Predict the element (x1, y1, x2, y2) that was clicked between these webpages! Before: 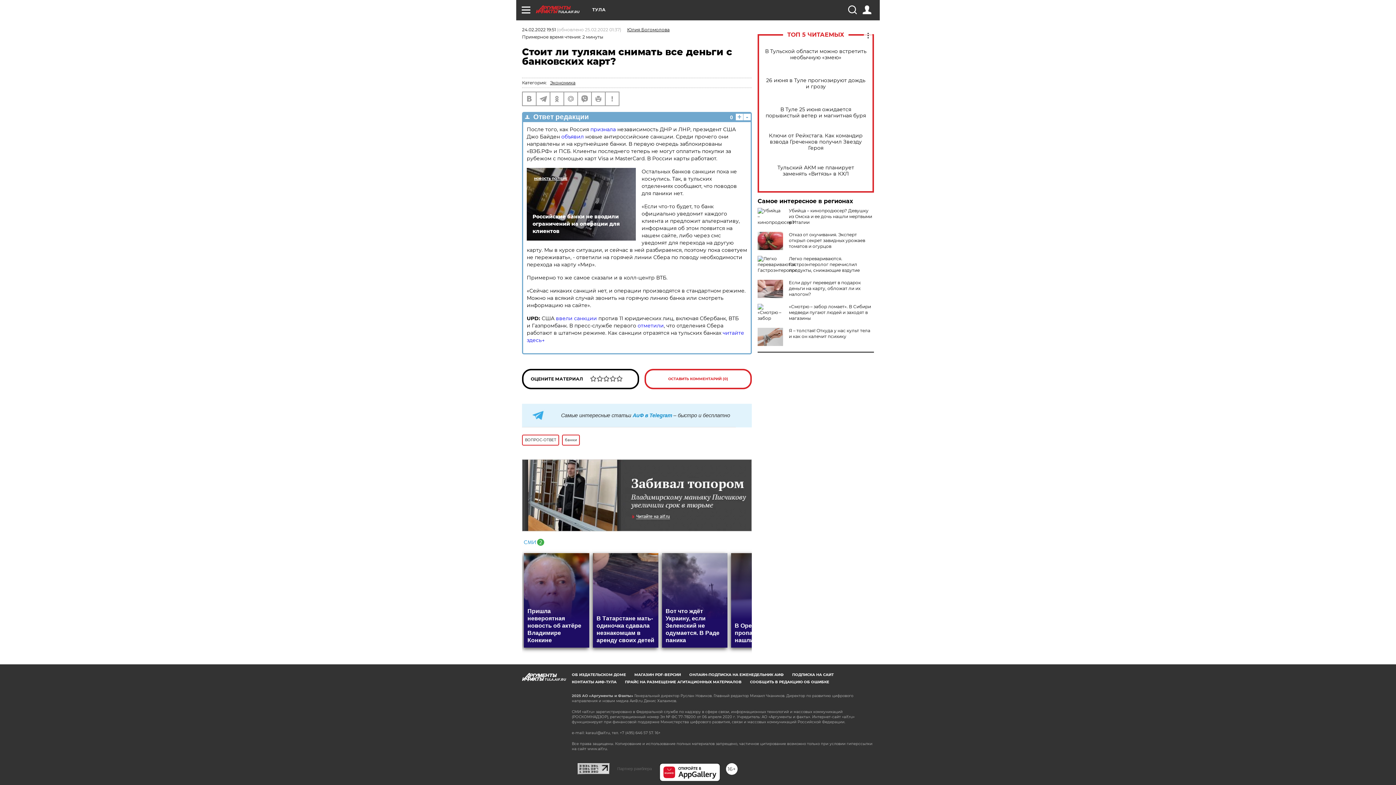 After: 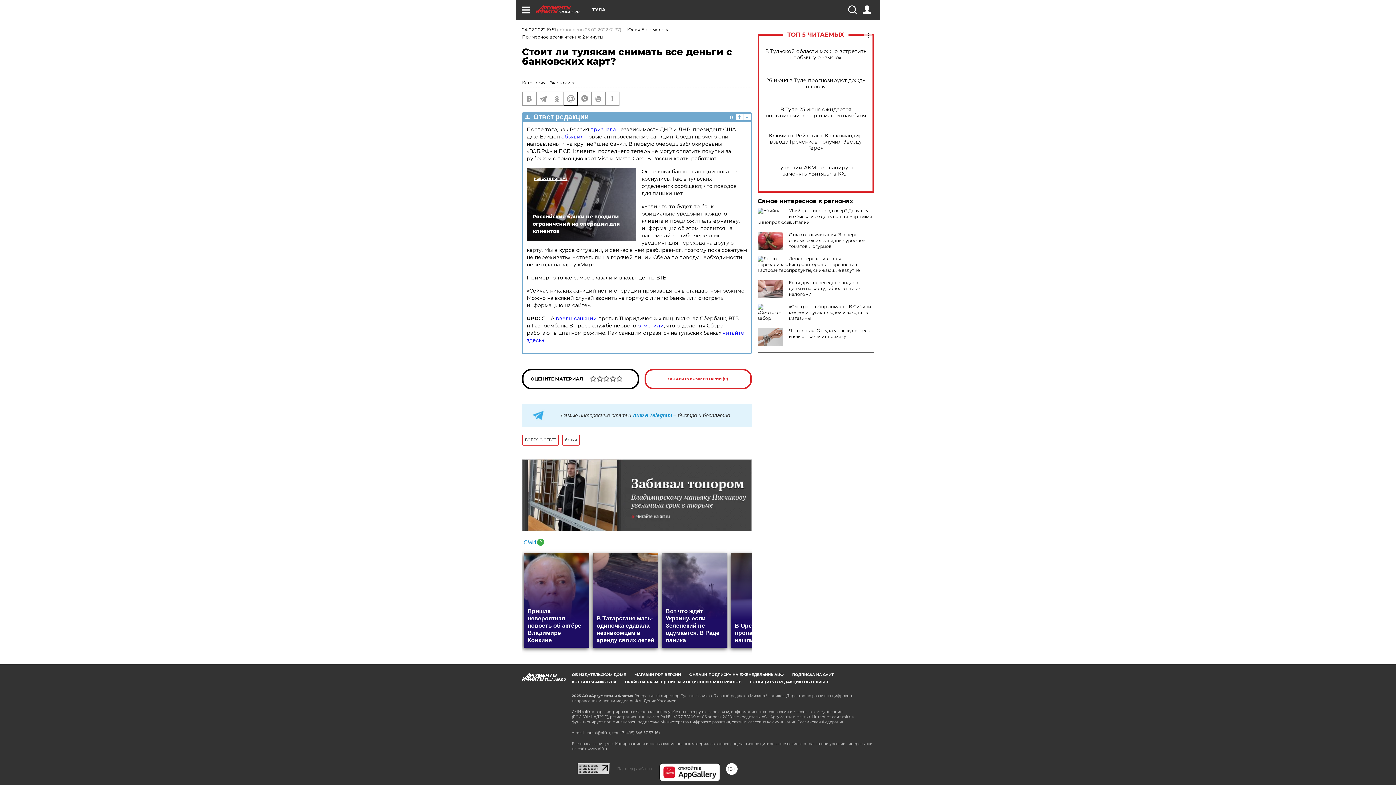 Action: bbox: (564, 92, 577, 105)